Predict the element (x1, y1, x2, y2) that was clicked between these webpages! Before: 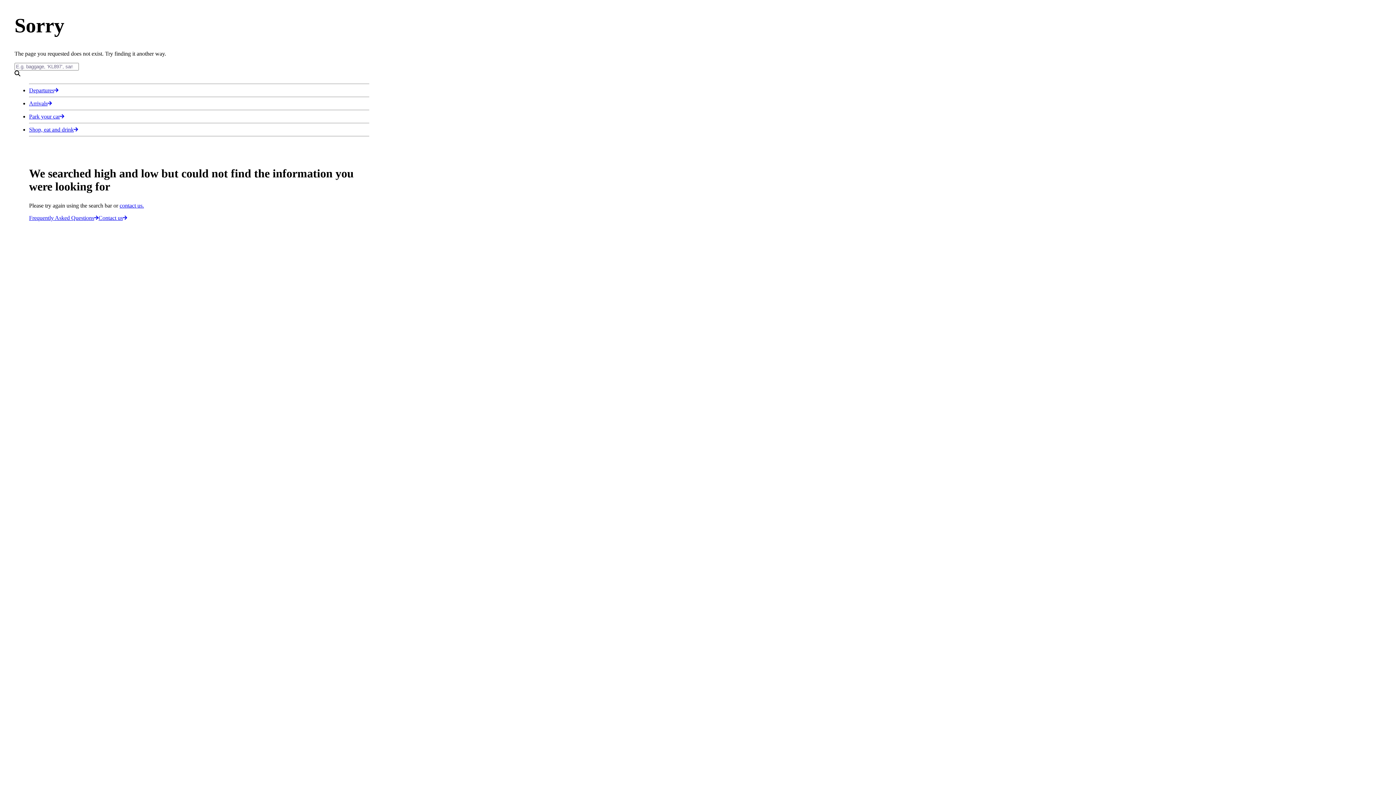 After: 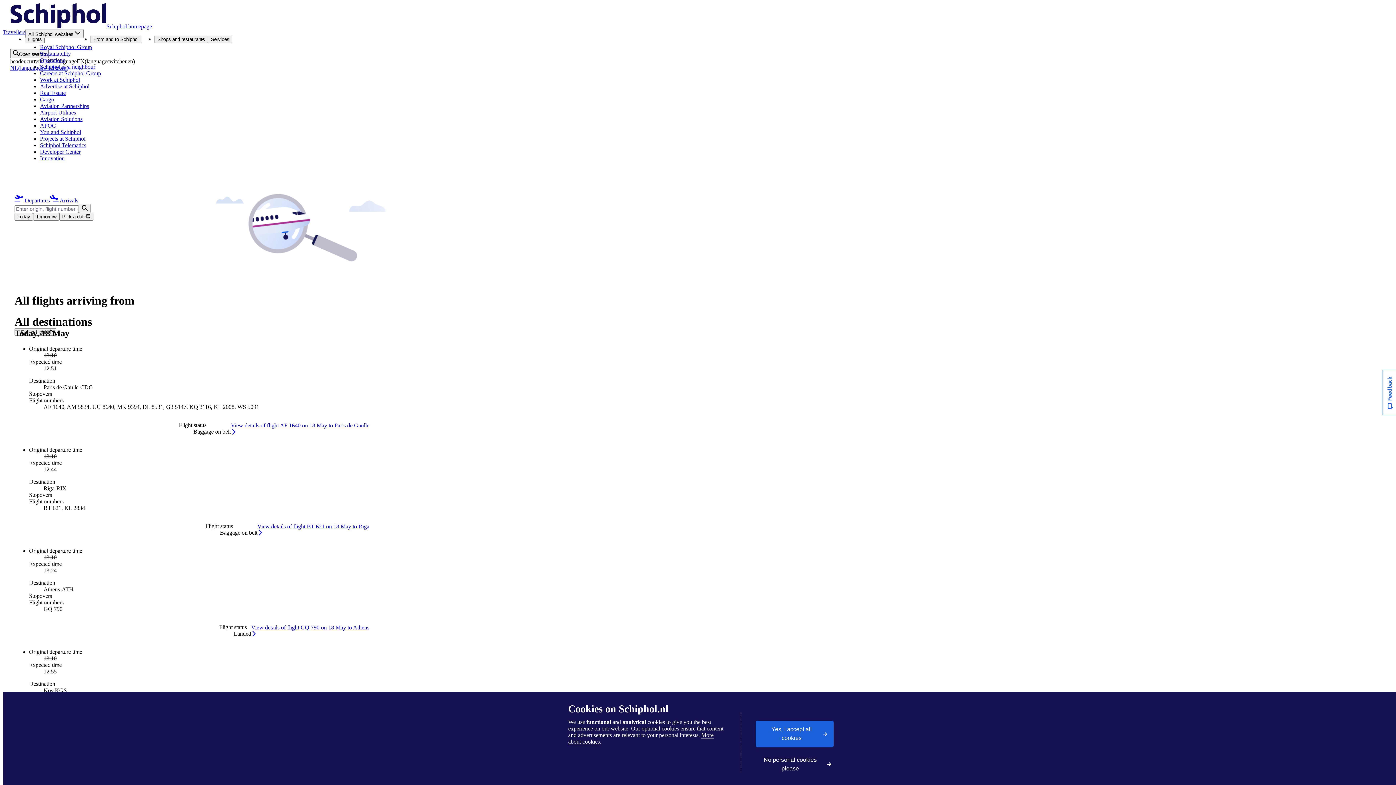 Action: bbox: (29, 100, 52, 106) label: Arrivals